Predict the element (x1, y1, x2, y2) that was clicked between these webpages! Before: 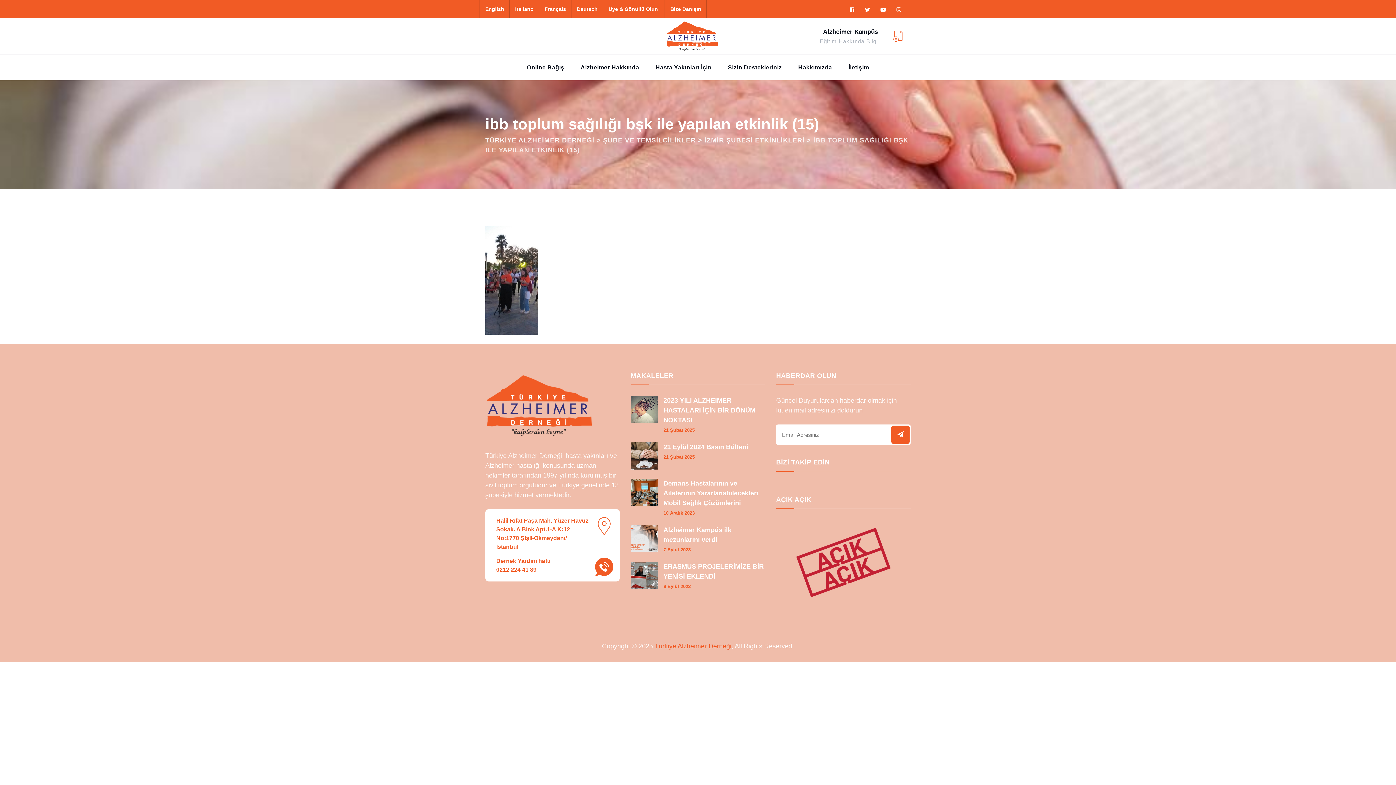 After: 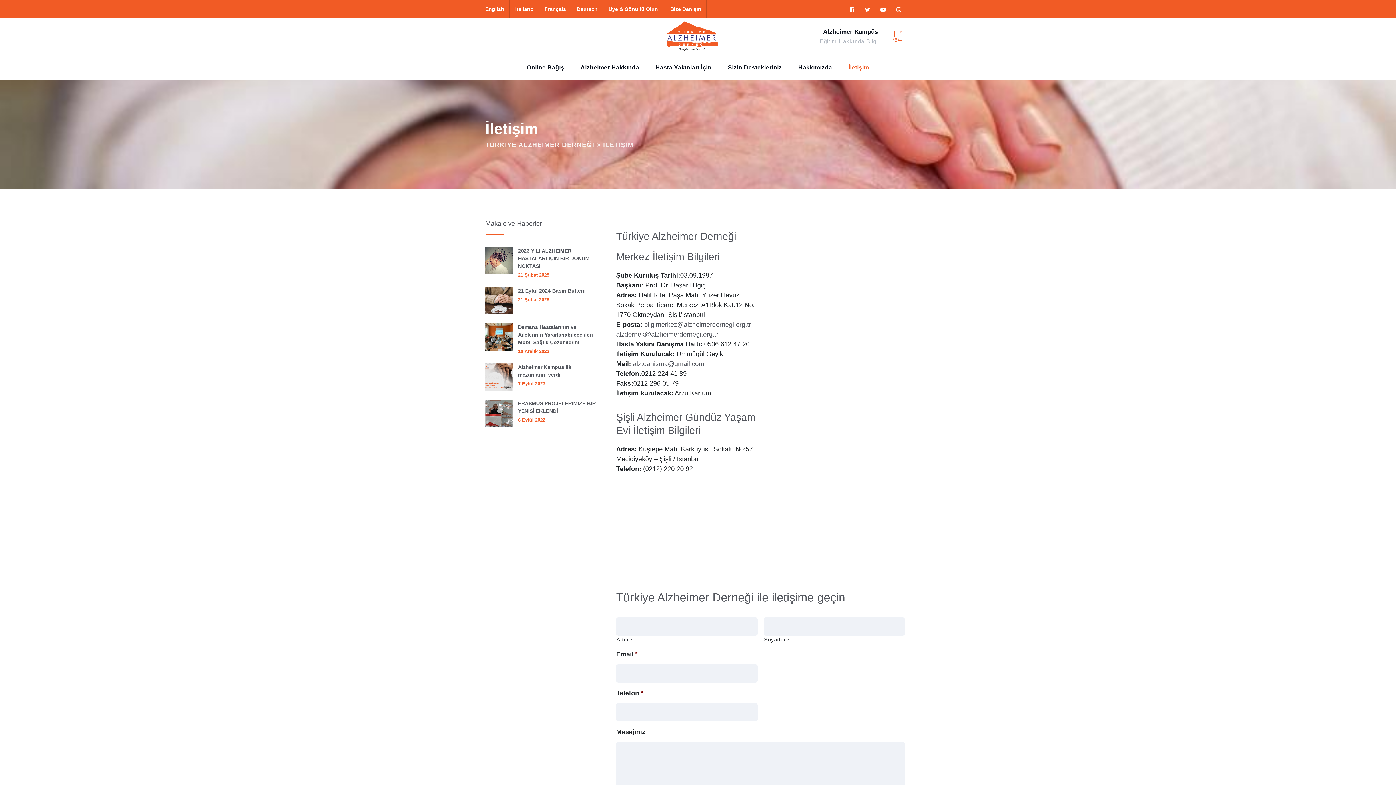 Action: label: İletişim bbox: (848, 54, 869, 80)